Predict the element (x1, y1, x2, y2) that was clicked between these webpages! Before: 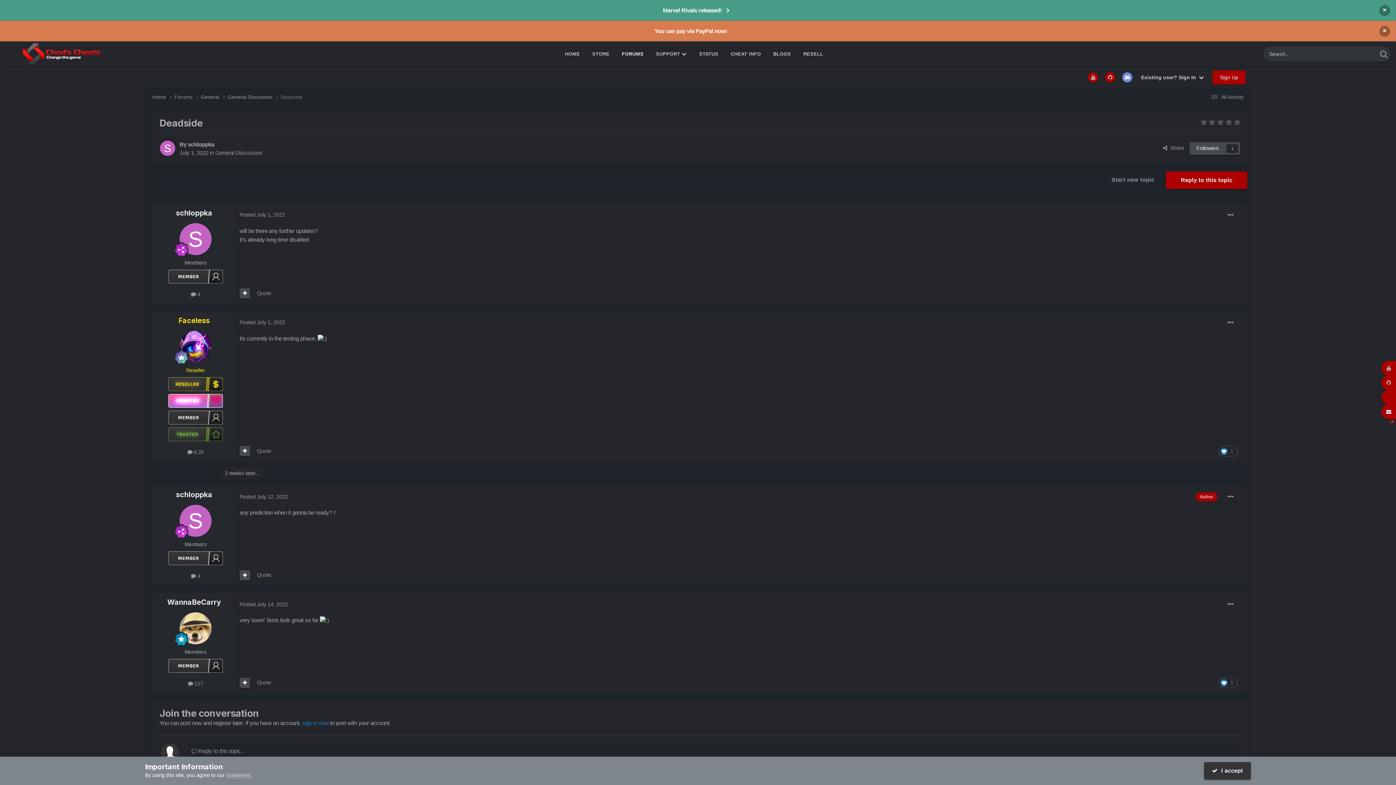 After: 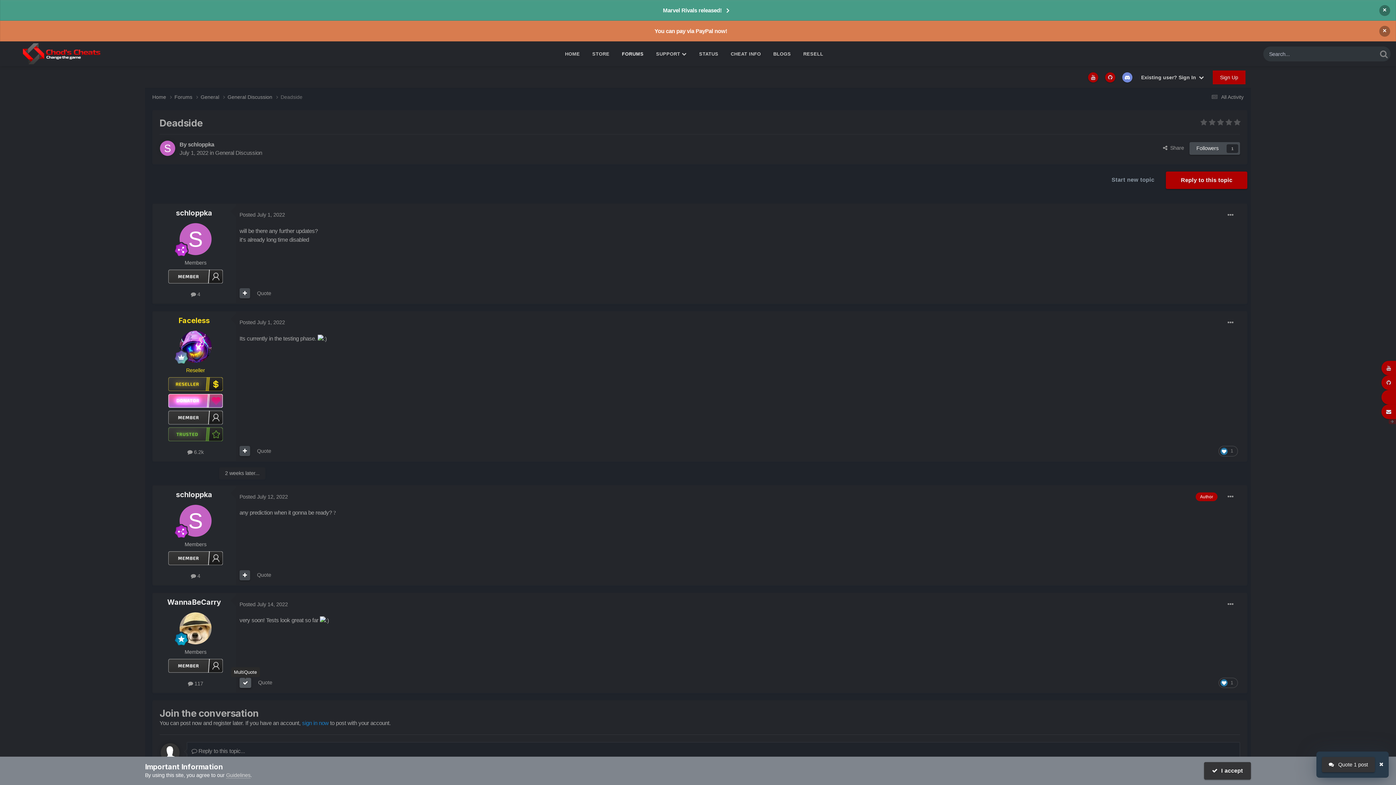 Action: bbox: (239, 678, 250, 688)